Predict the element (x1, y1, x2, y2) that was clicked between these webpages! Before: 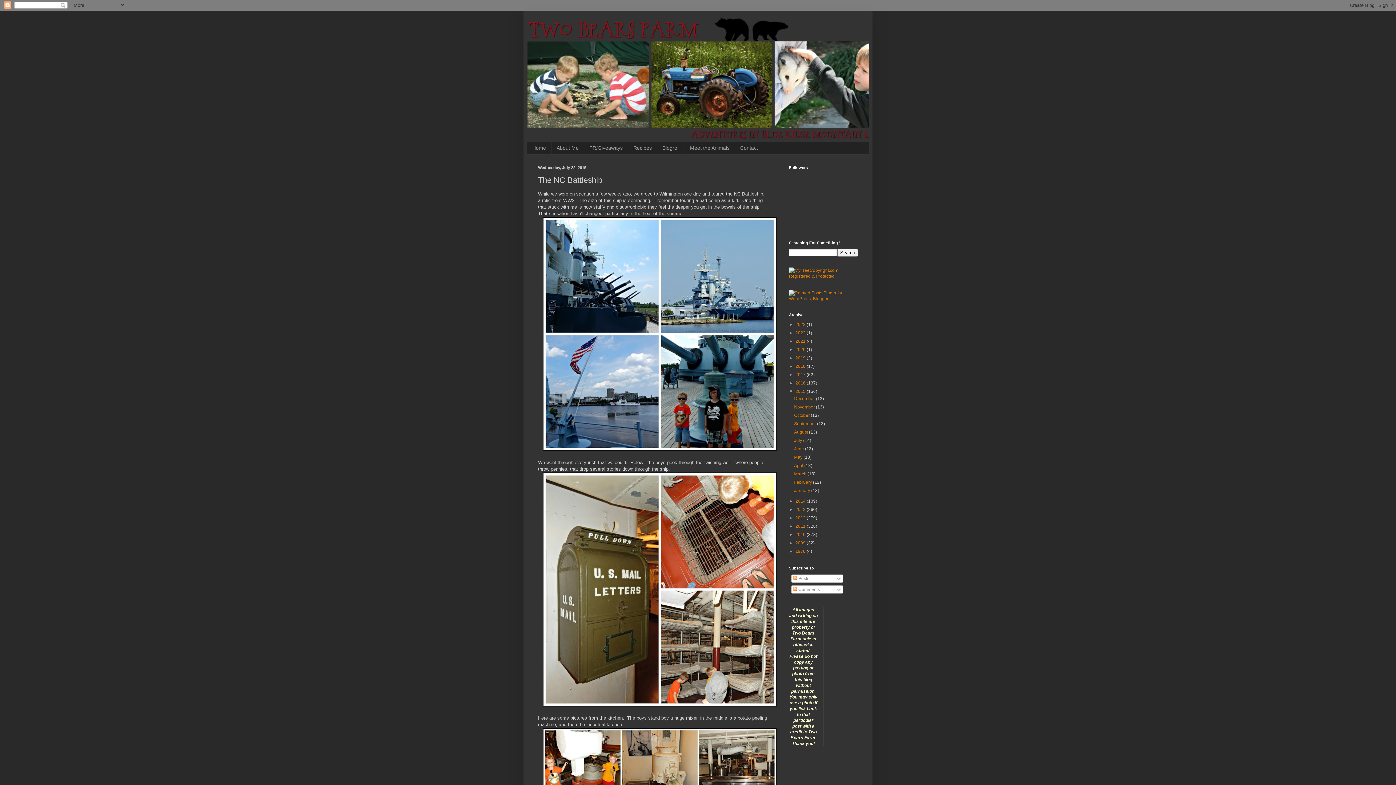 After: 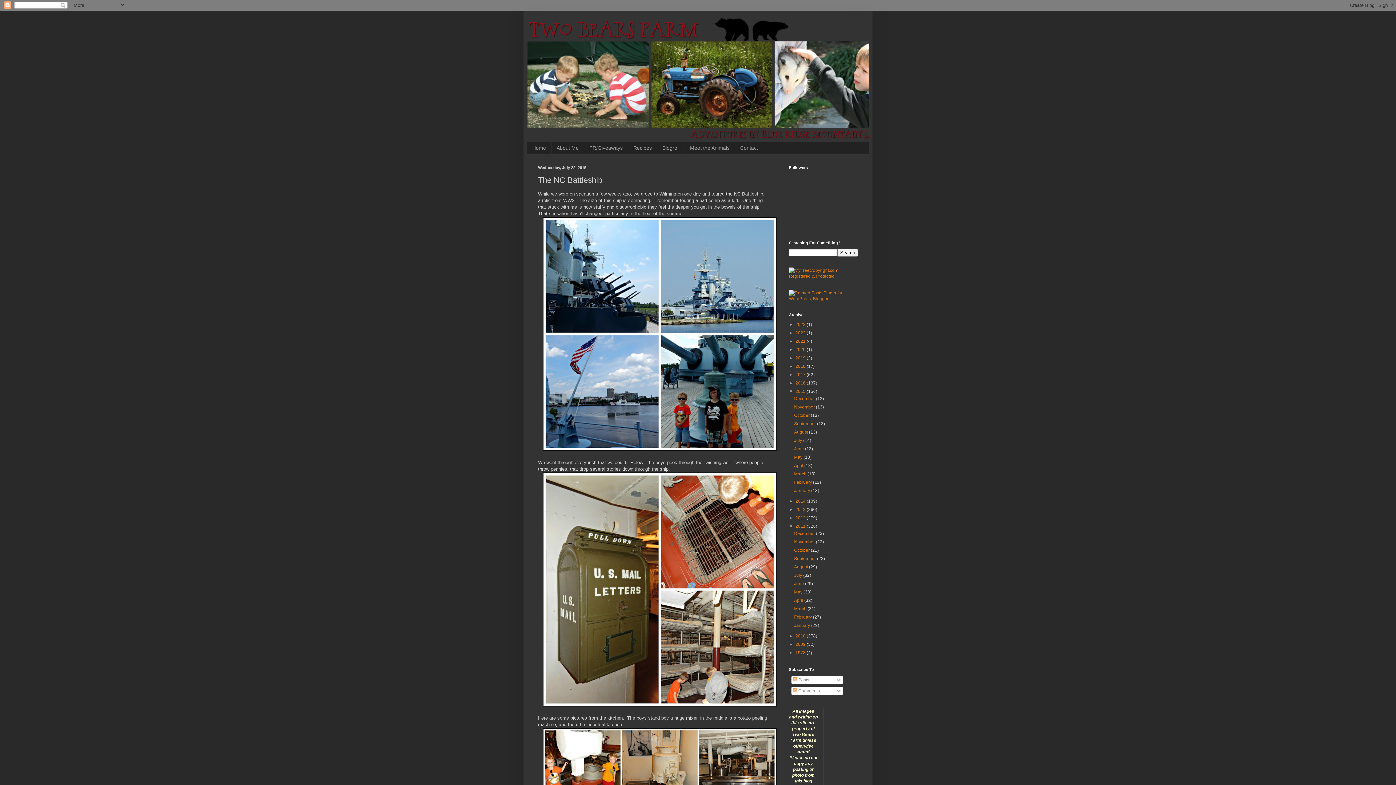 Action: label: ►   bbox: (789, 523, 795, 529)